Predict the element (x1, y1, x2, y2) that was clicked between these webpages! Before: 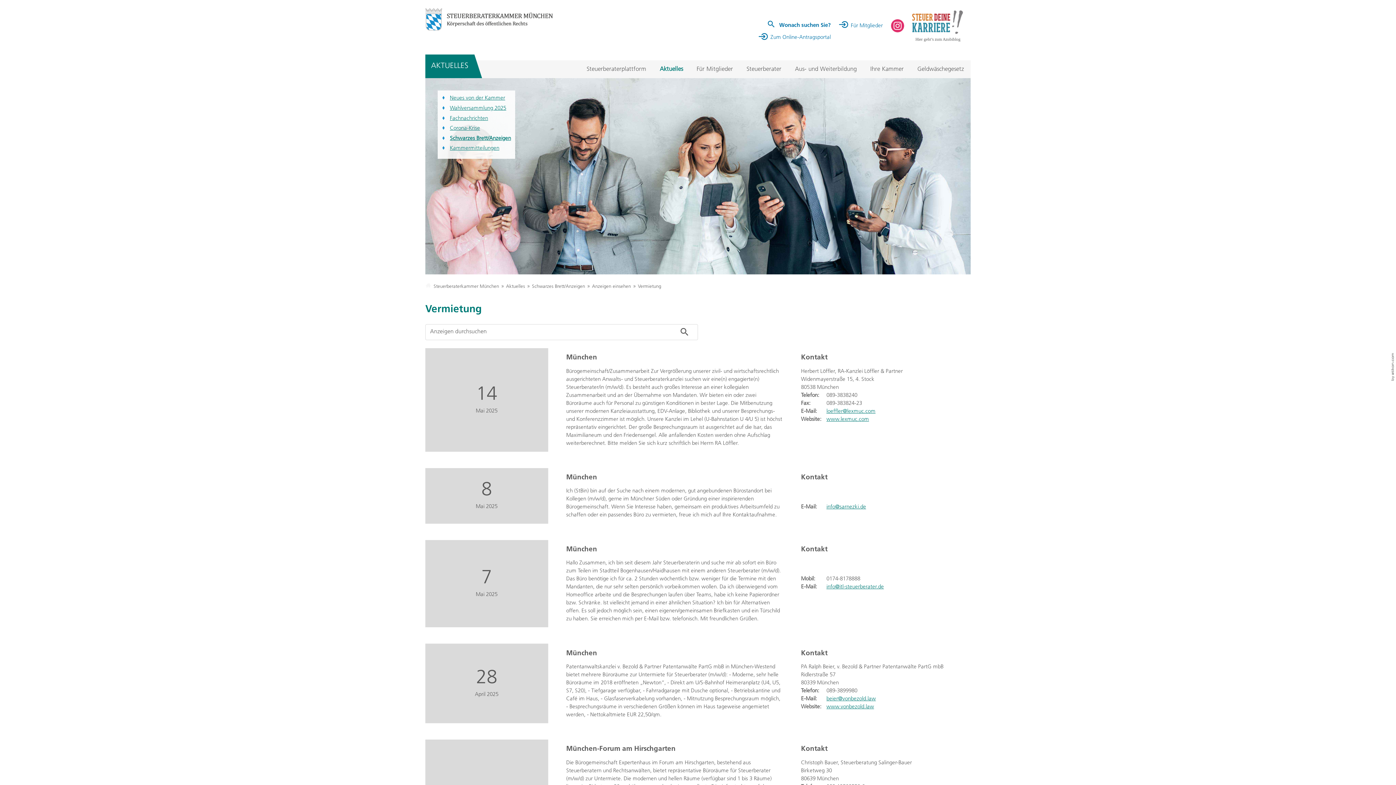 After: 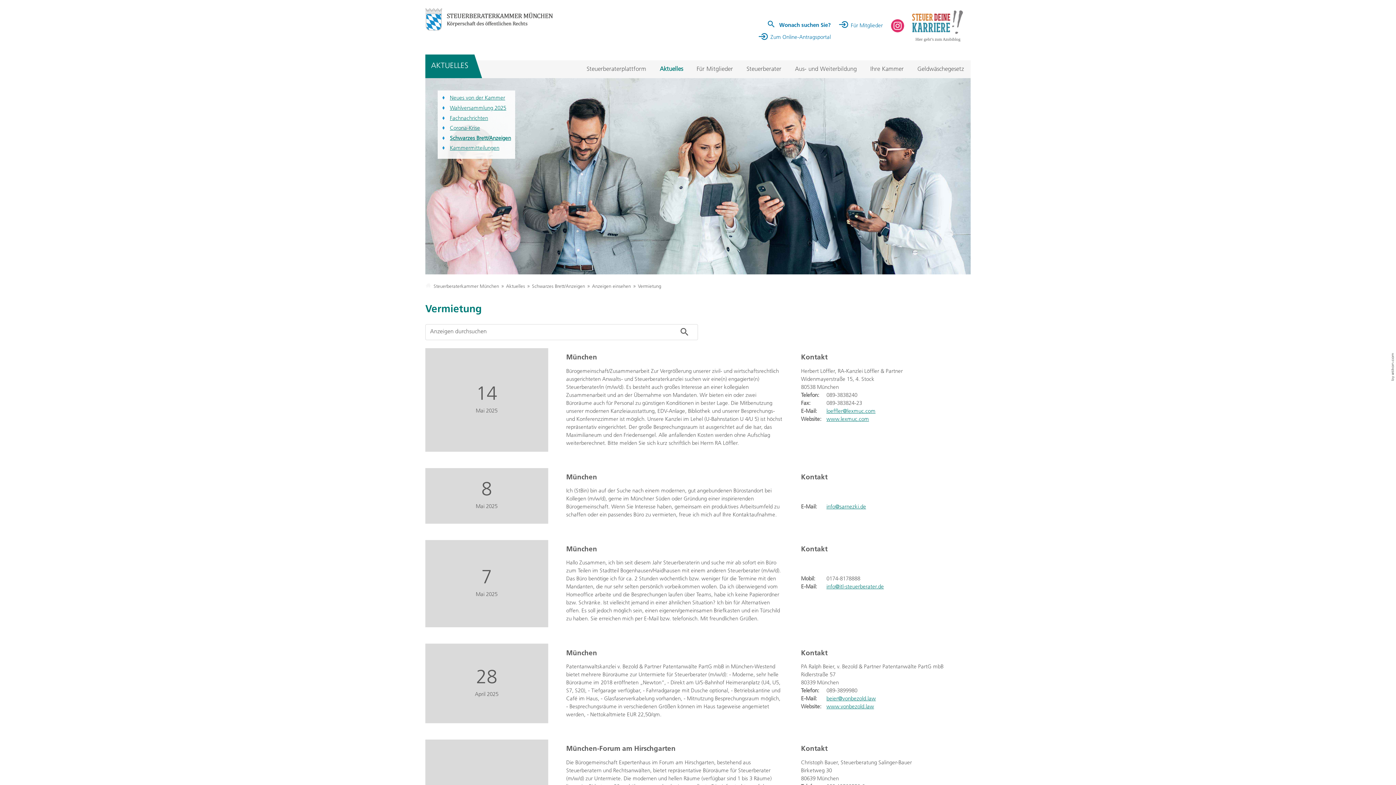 Action: bbox: (1391, 353, 1395, 380)